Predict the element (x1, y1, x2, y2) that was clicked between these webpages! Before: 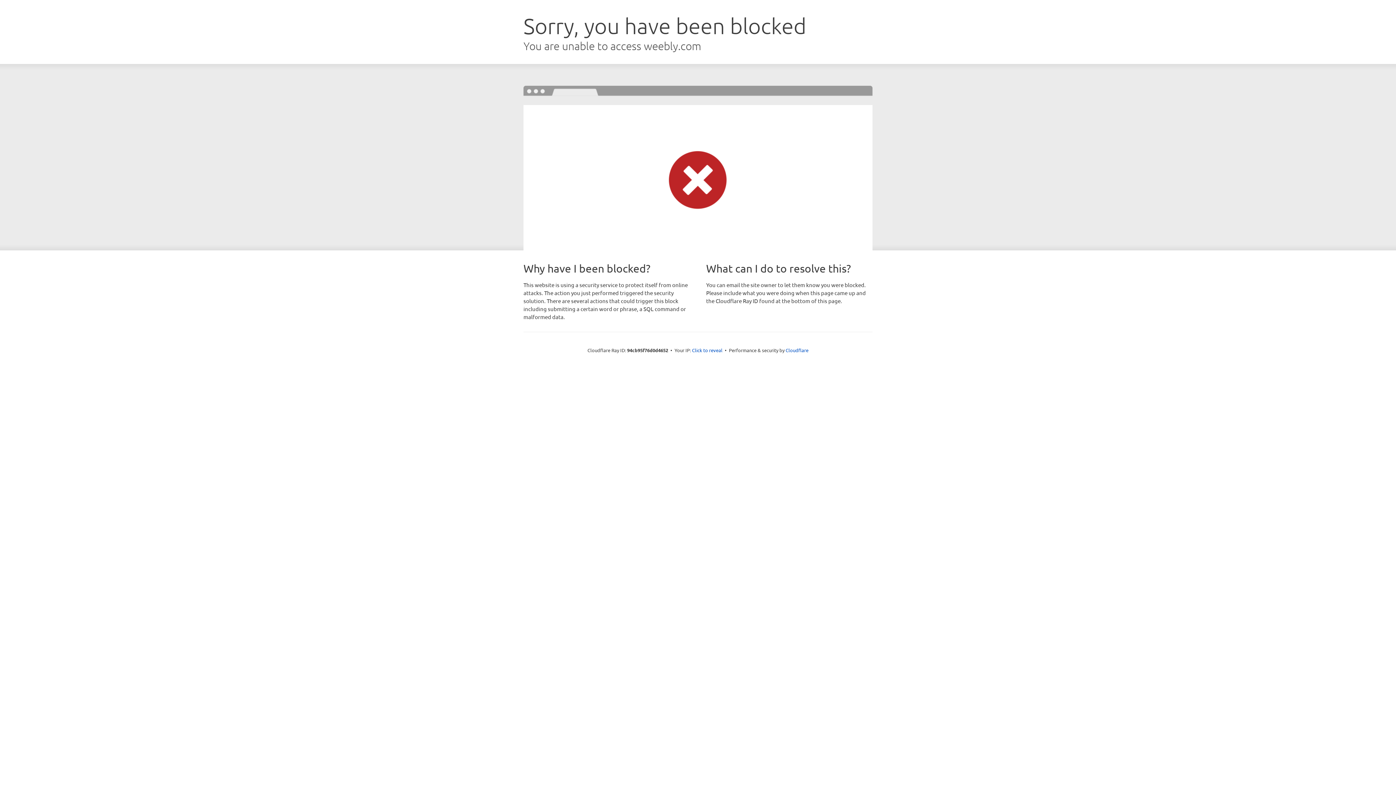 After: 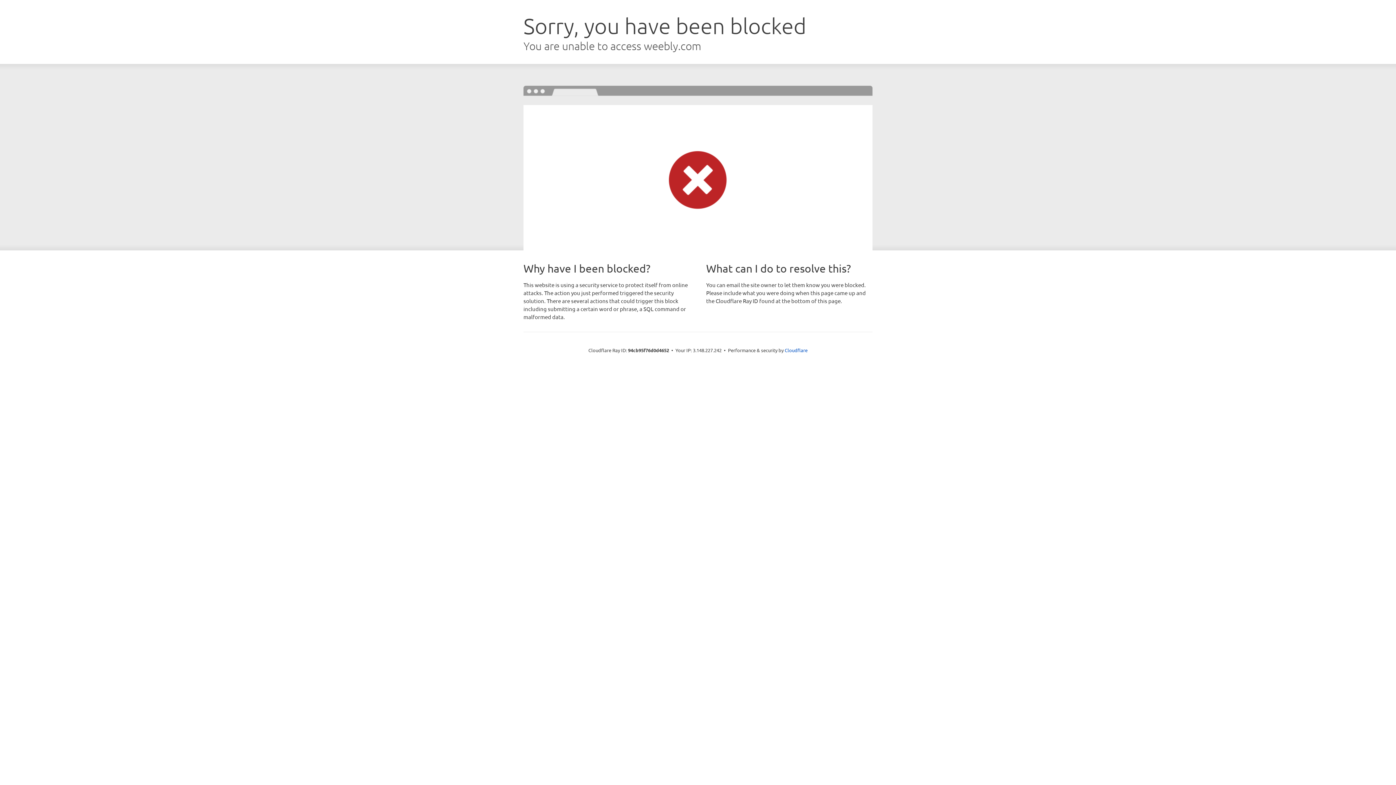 Action: bbox: (692, 346, 722, 353) label: Click to reveal